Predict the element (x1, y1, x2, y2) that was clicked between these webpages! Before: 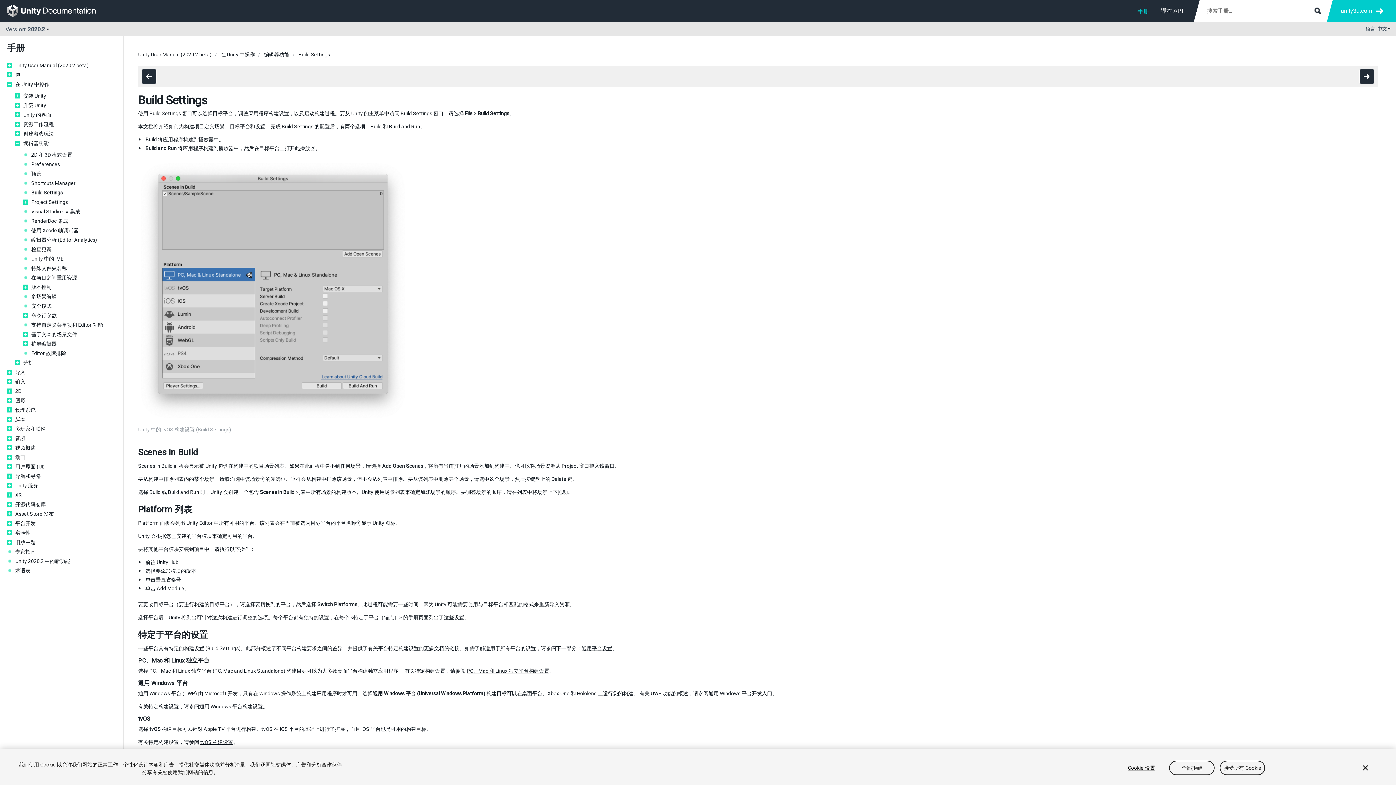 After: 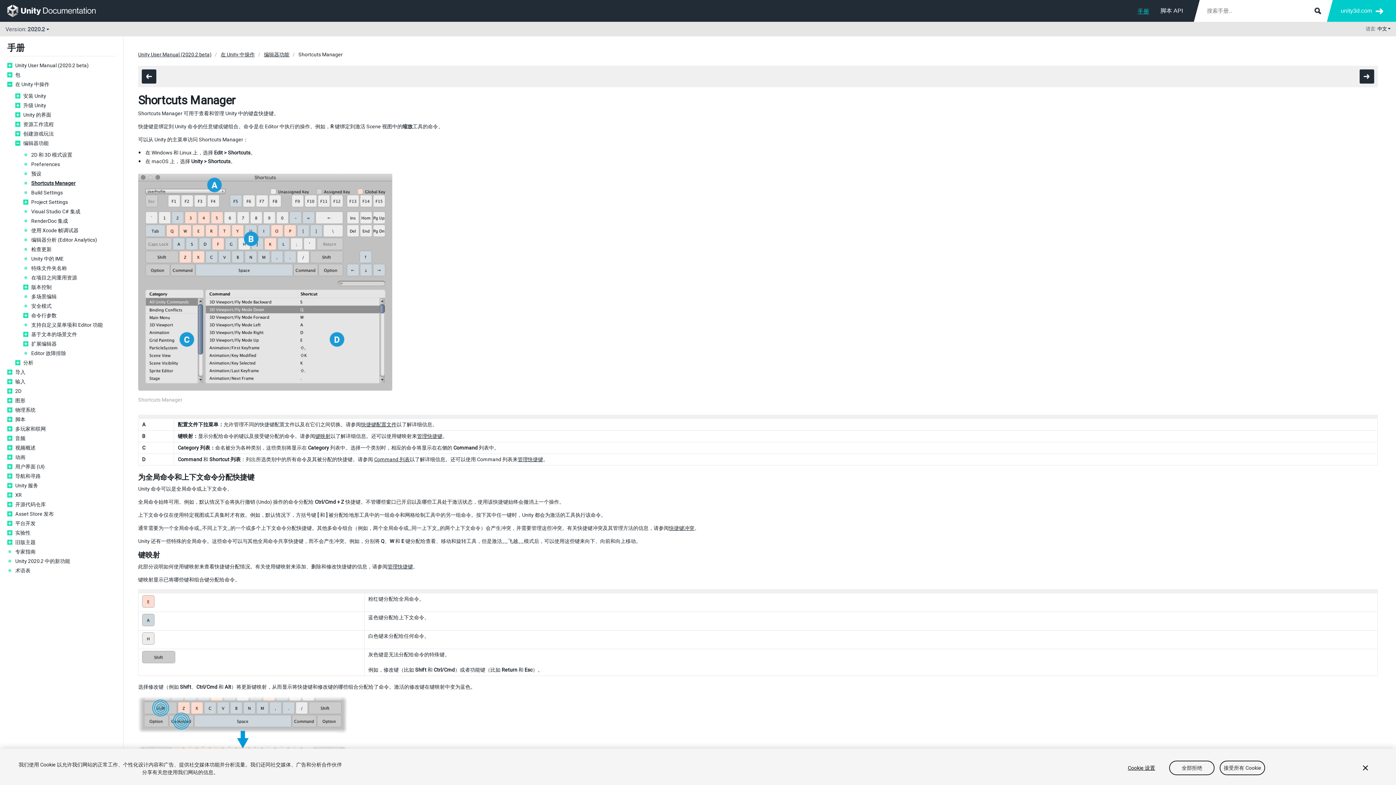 Action: bbox: (141, 69, 156, 83)